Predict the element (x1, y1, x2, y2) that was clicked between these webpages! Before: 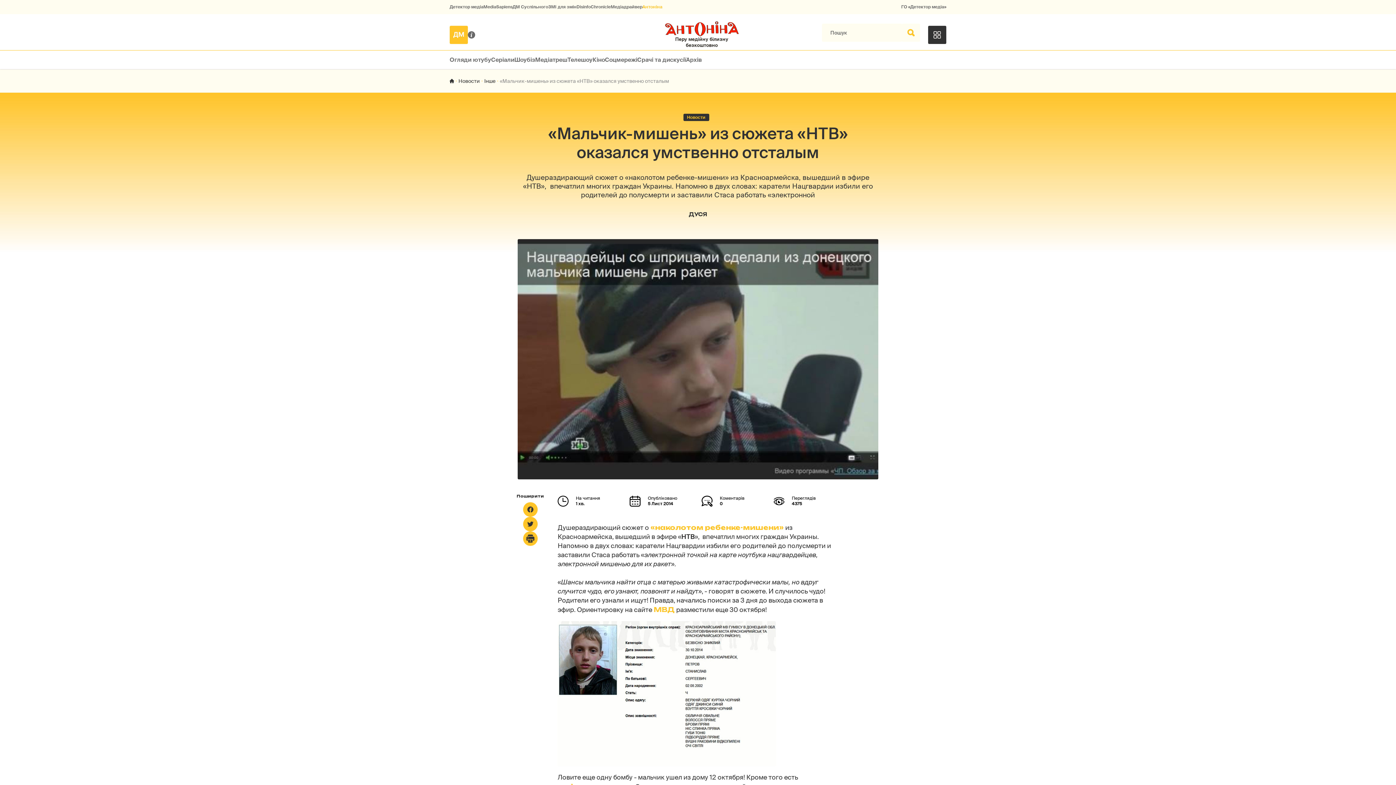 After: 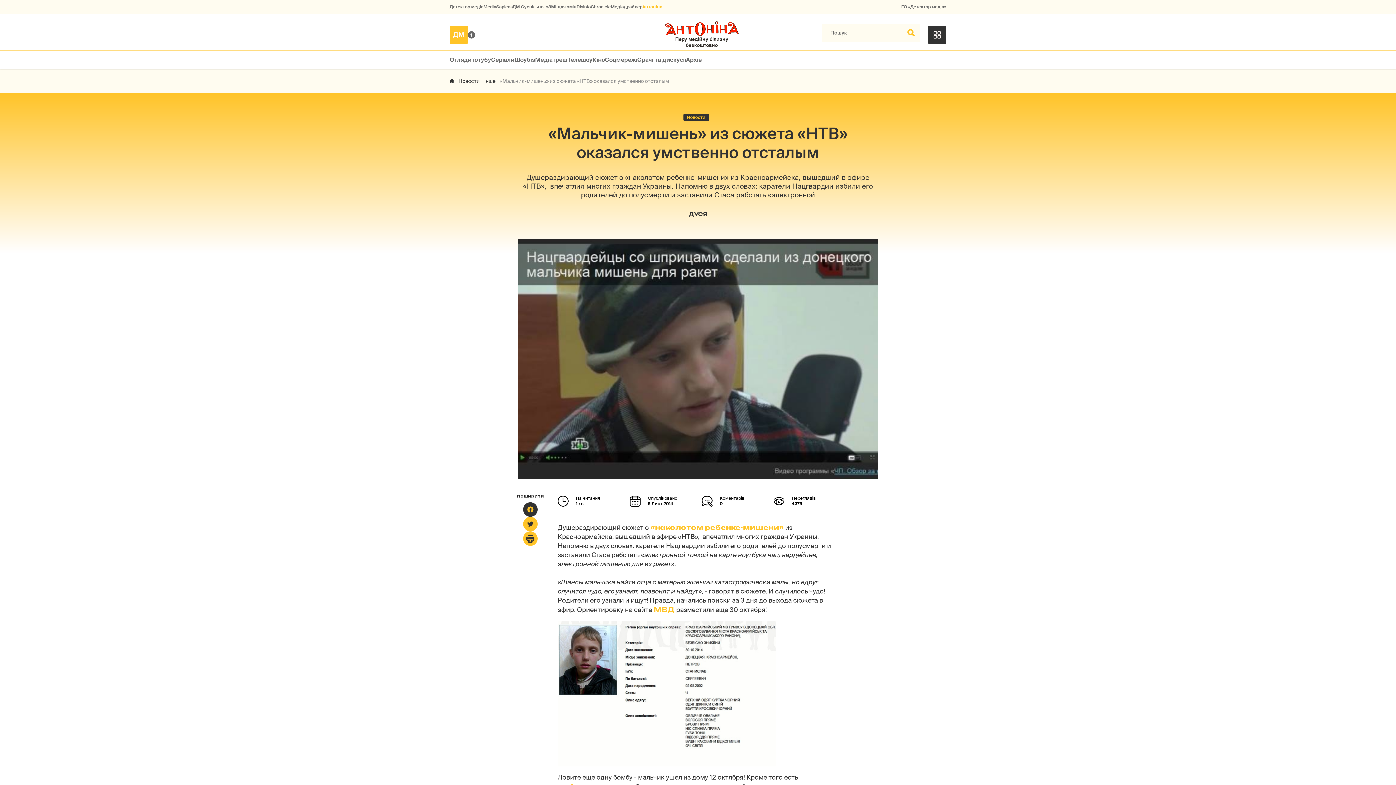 Action: bbox: (523, 502, 537, 517)